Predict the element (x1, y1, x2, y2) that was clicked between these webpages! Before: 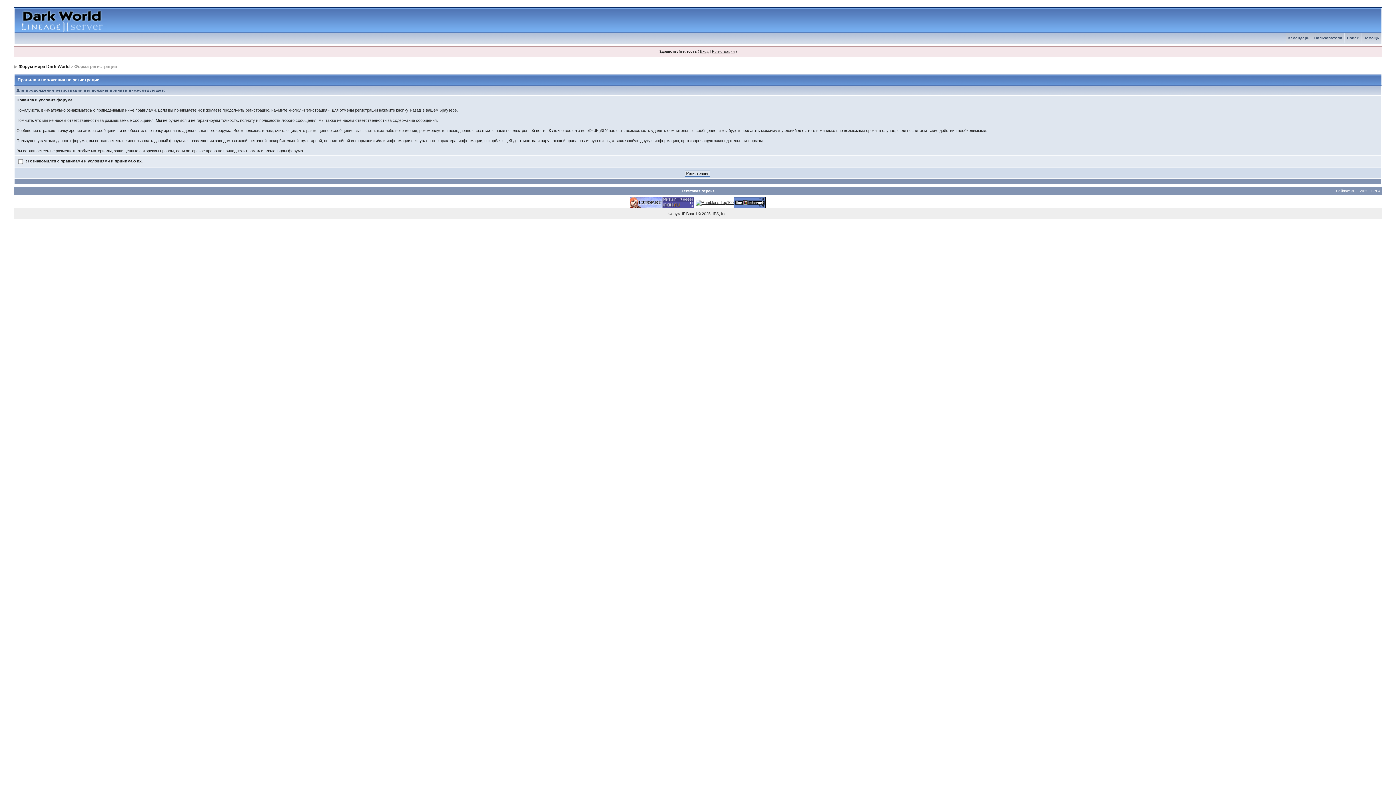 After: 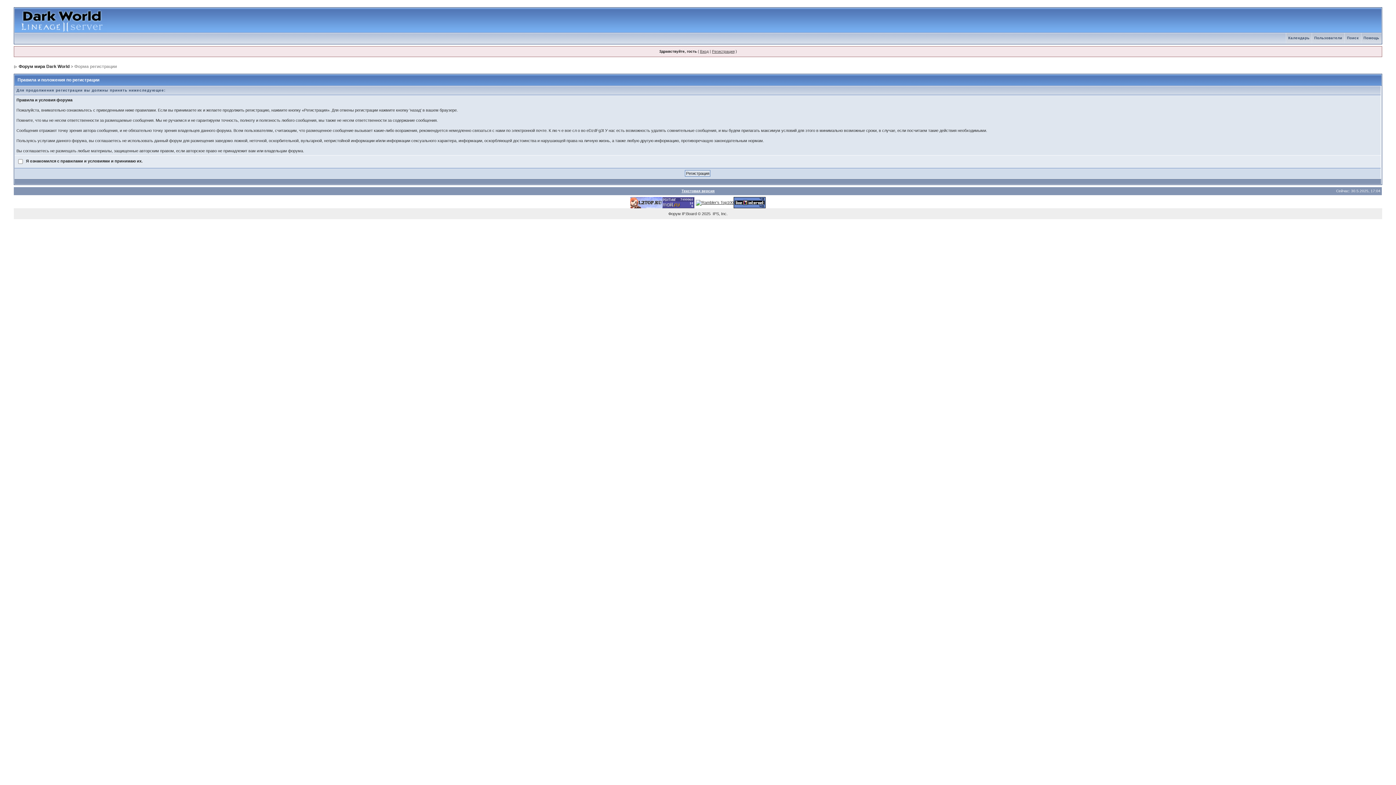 Action: bbox: (630, 200, 662, 204)